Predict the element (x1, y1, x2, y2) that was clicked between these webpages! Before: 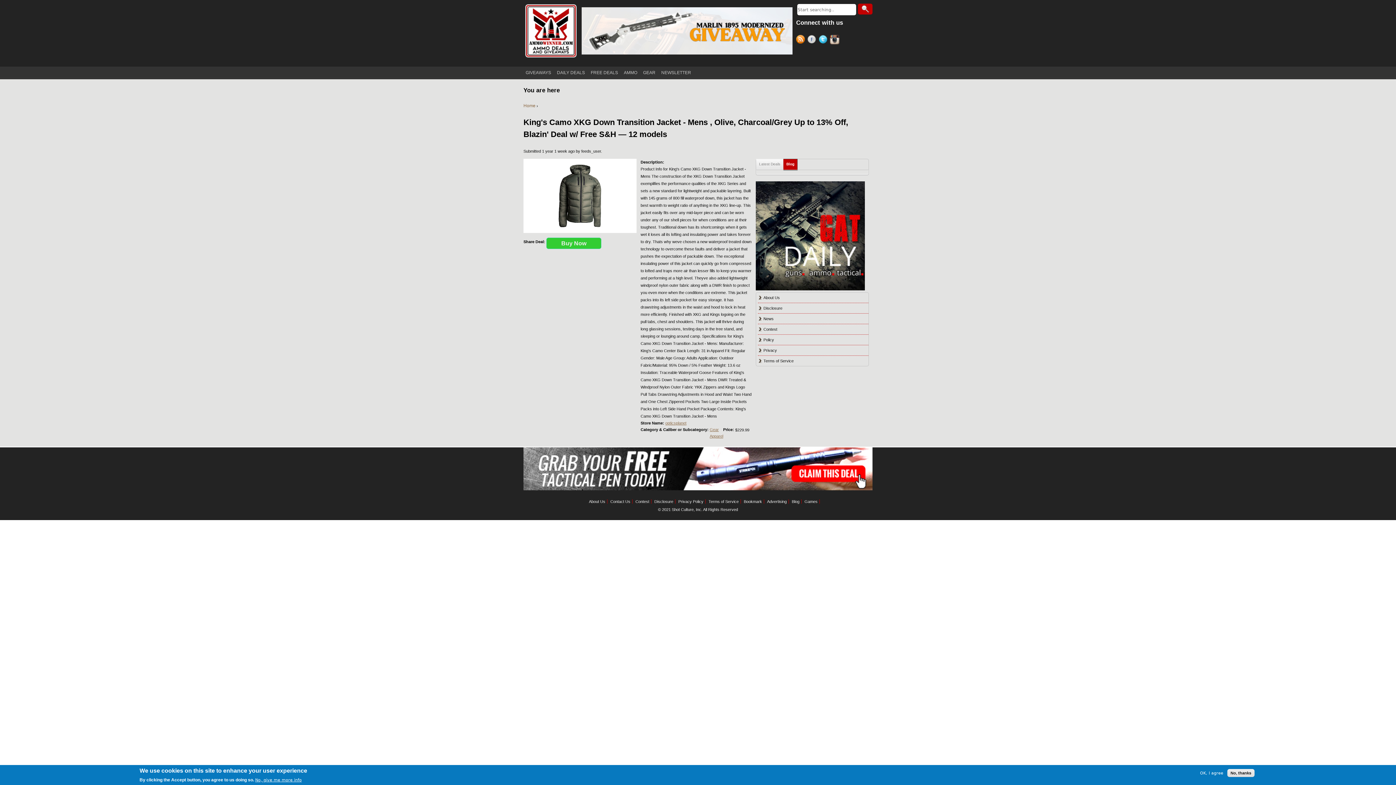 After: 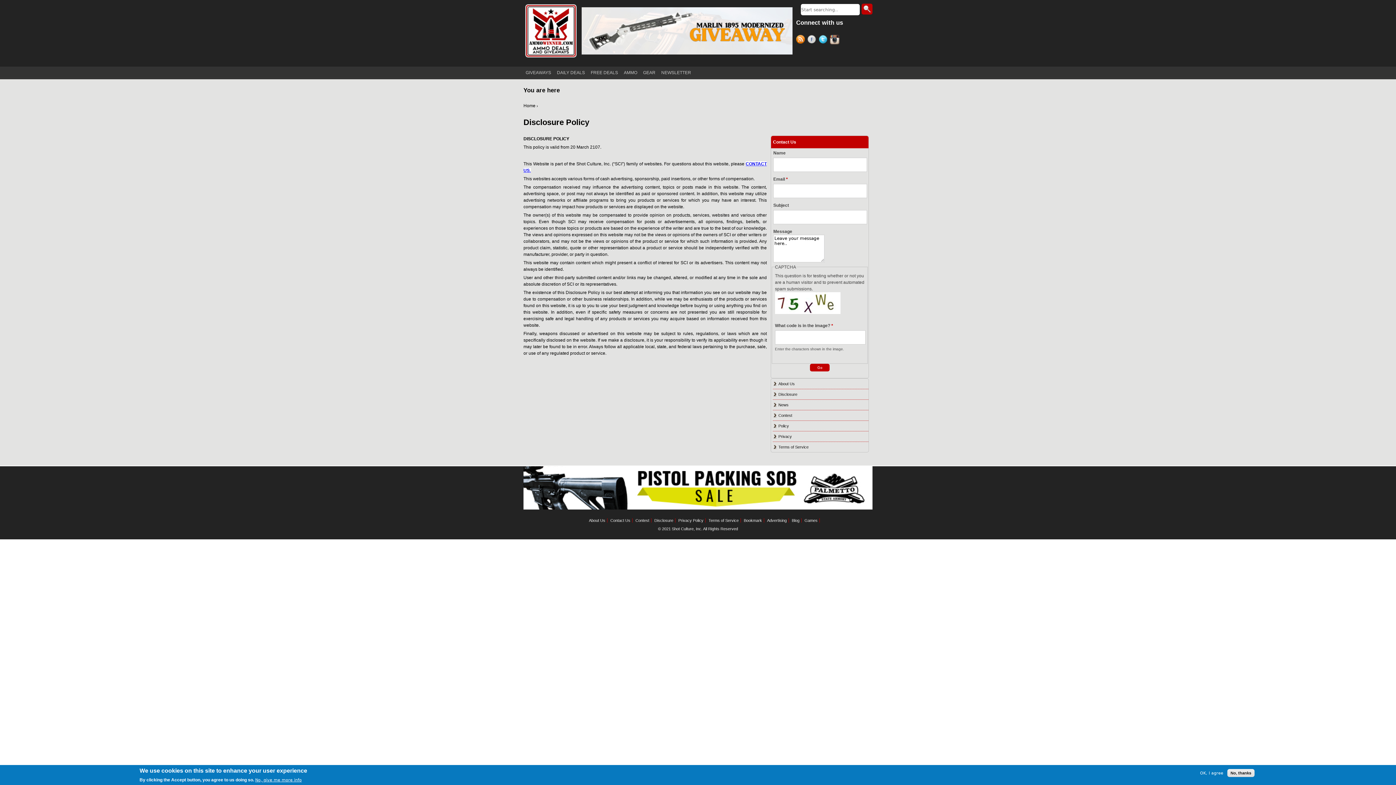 Action: bbox: (652, 499, 675, 503) label: Disclosure